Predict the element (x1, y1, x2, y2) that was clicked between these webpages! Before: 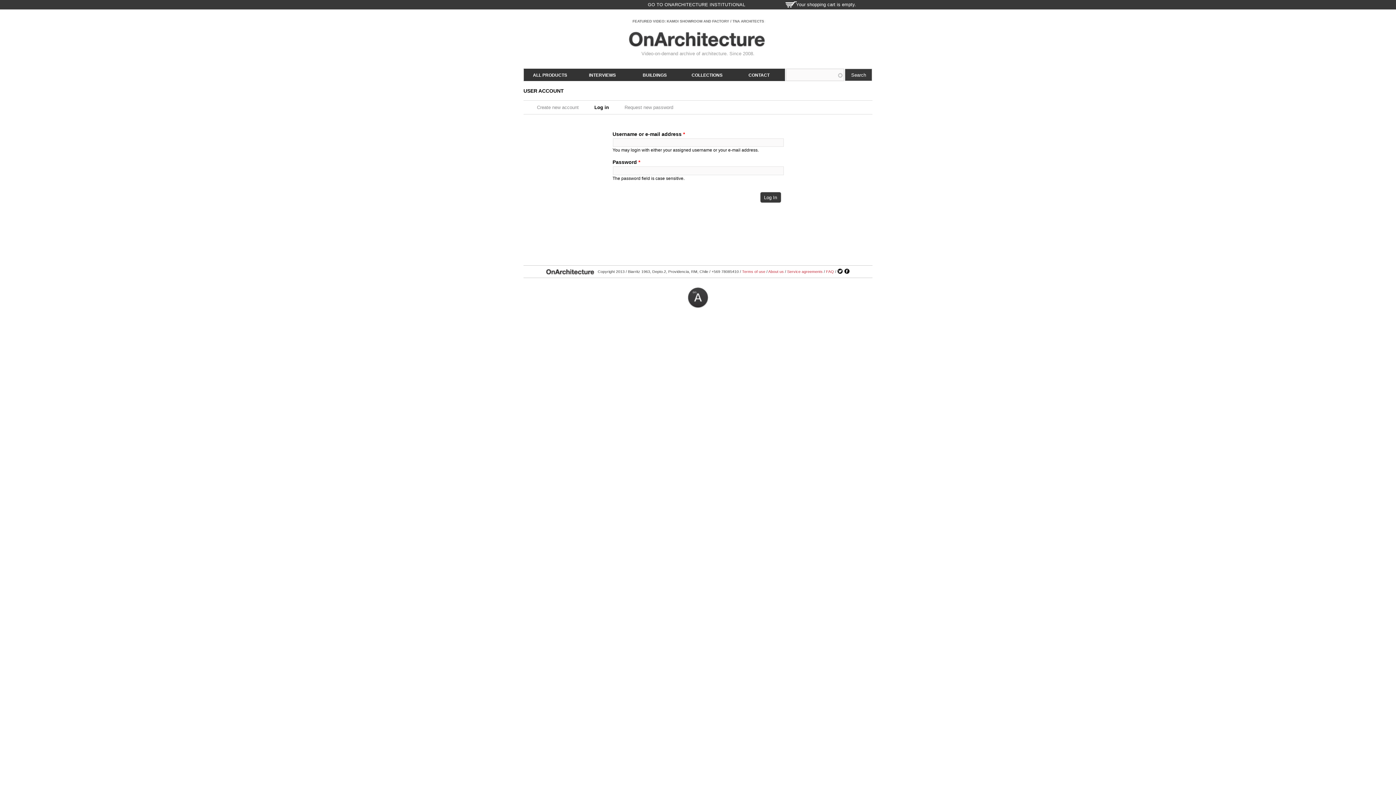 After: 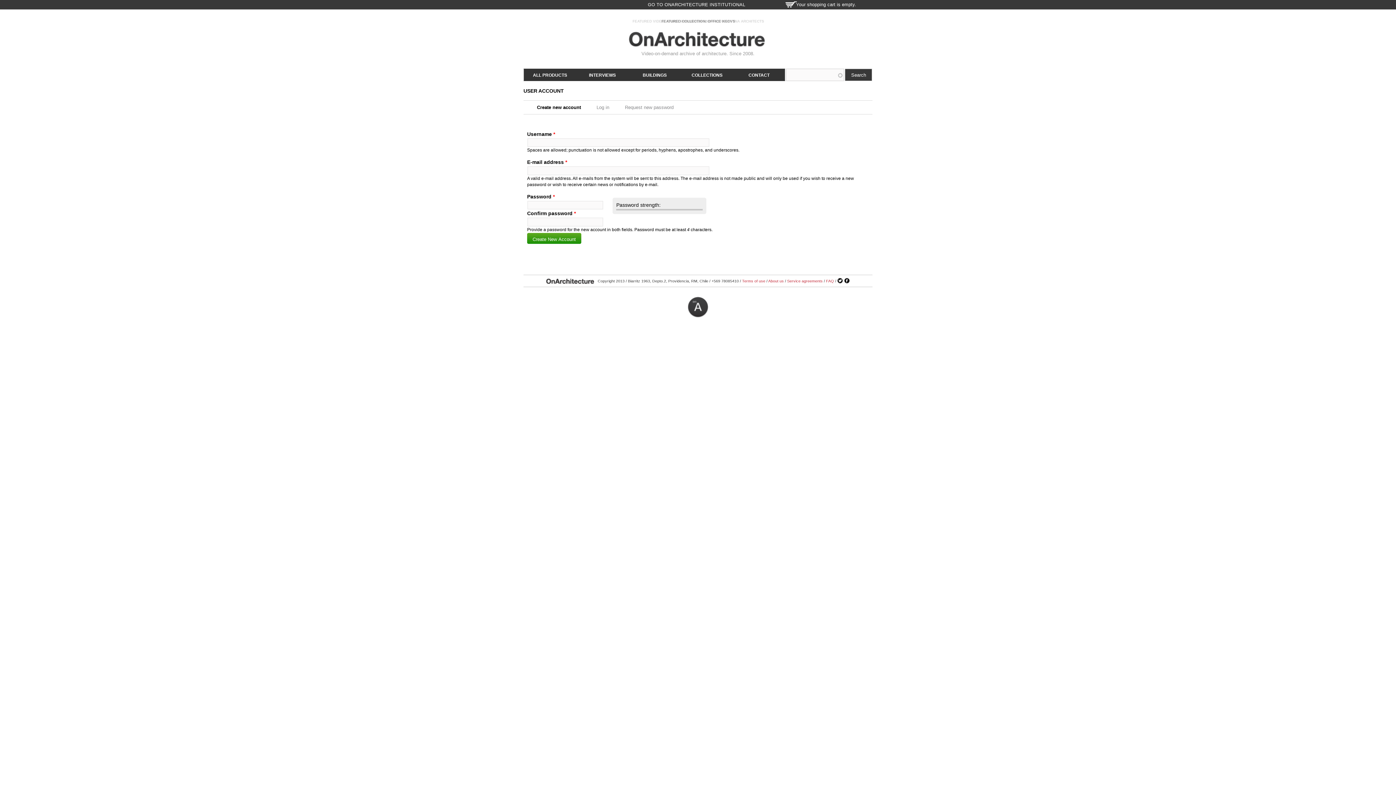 Action: bbox: (532, 104, 583, 110) label: Create new account